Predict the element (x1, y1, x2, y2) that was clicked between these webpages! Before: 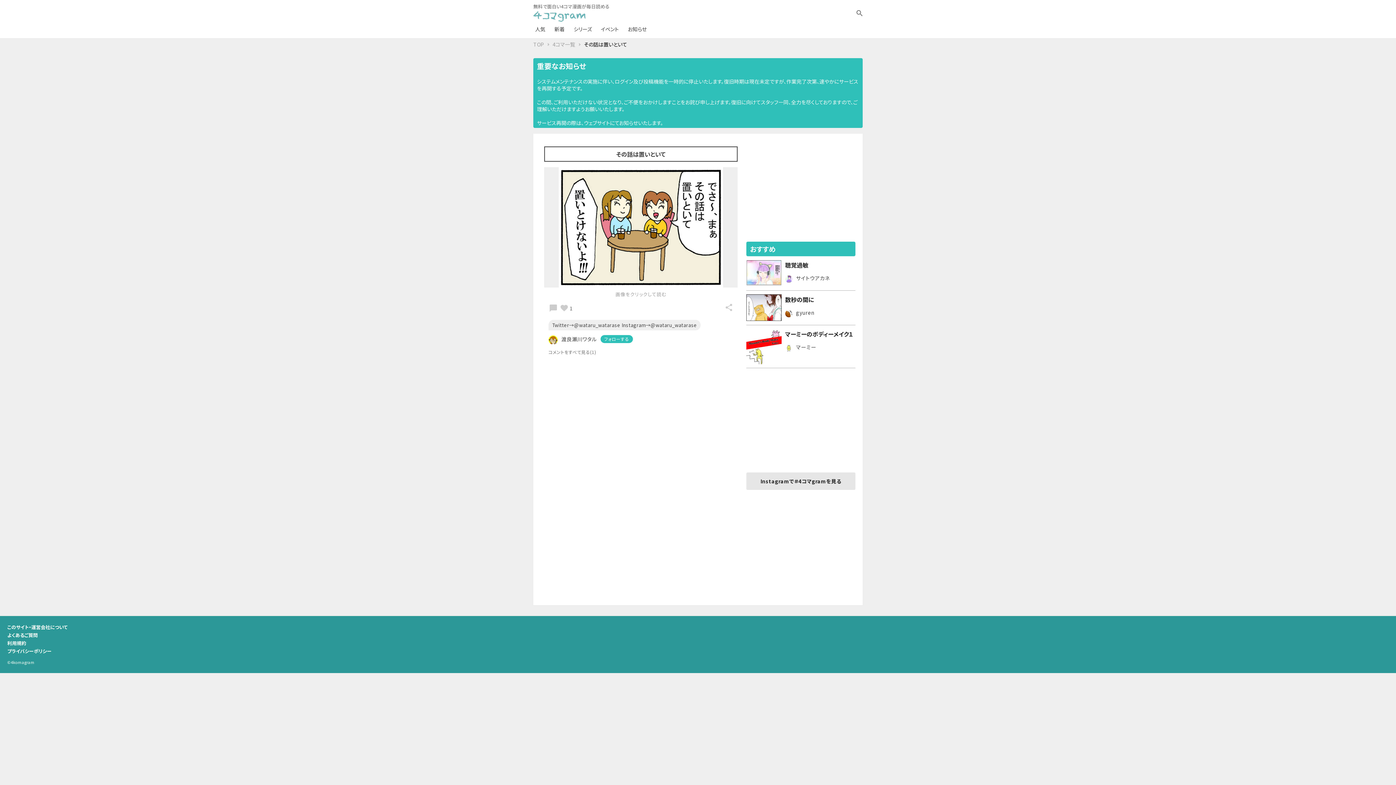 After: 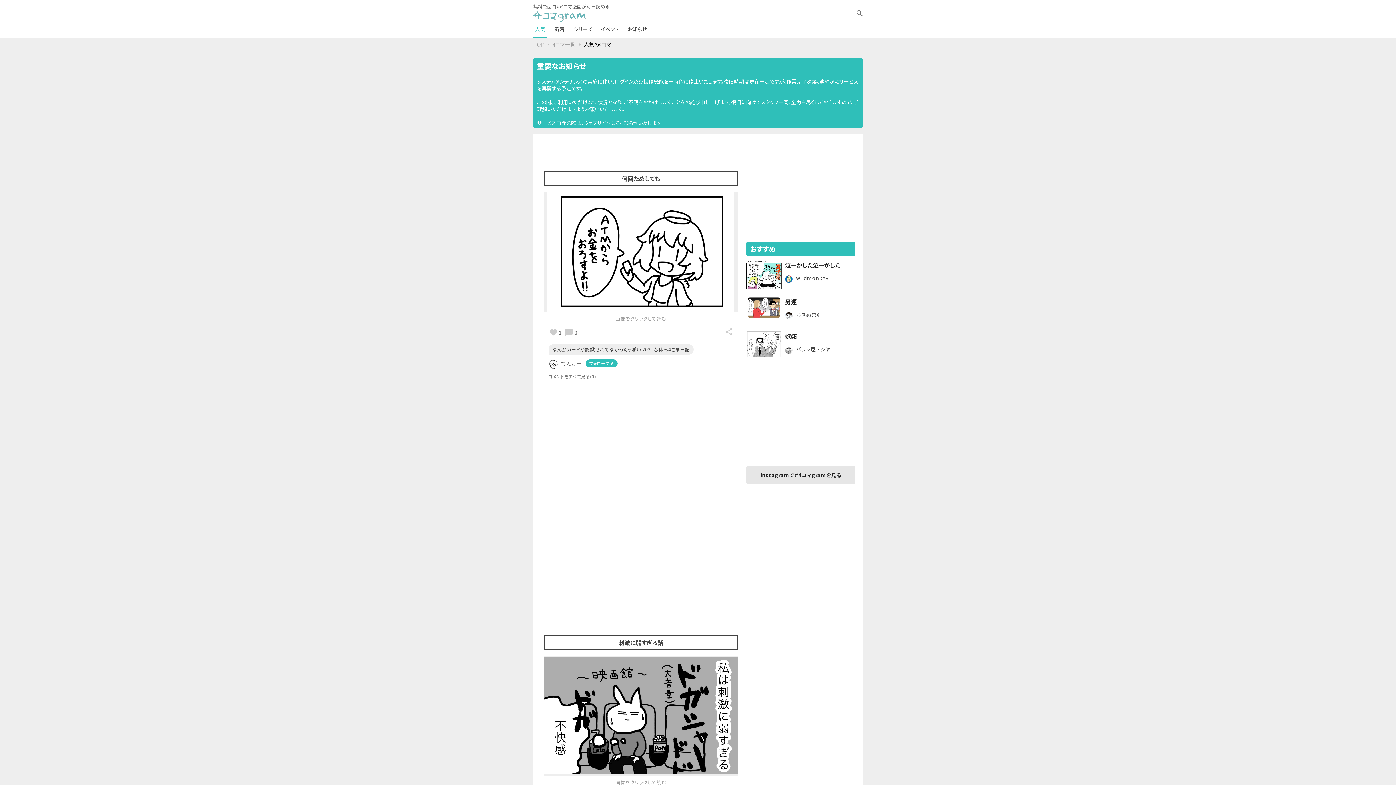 Action: label: 人気 bbox: (533, 20, 547, 38)